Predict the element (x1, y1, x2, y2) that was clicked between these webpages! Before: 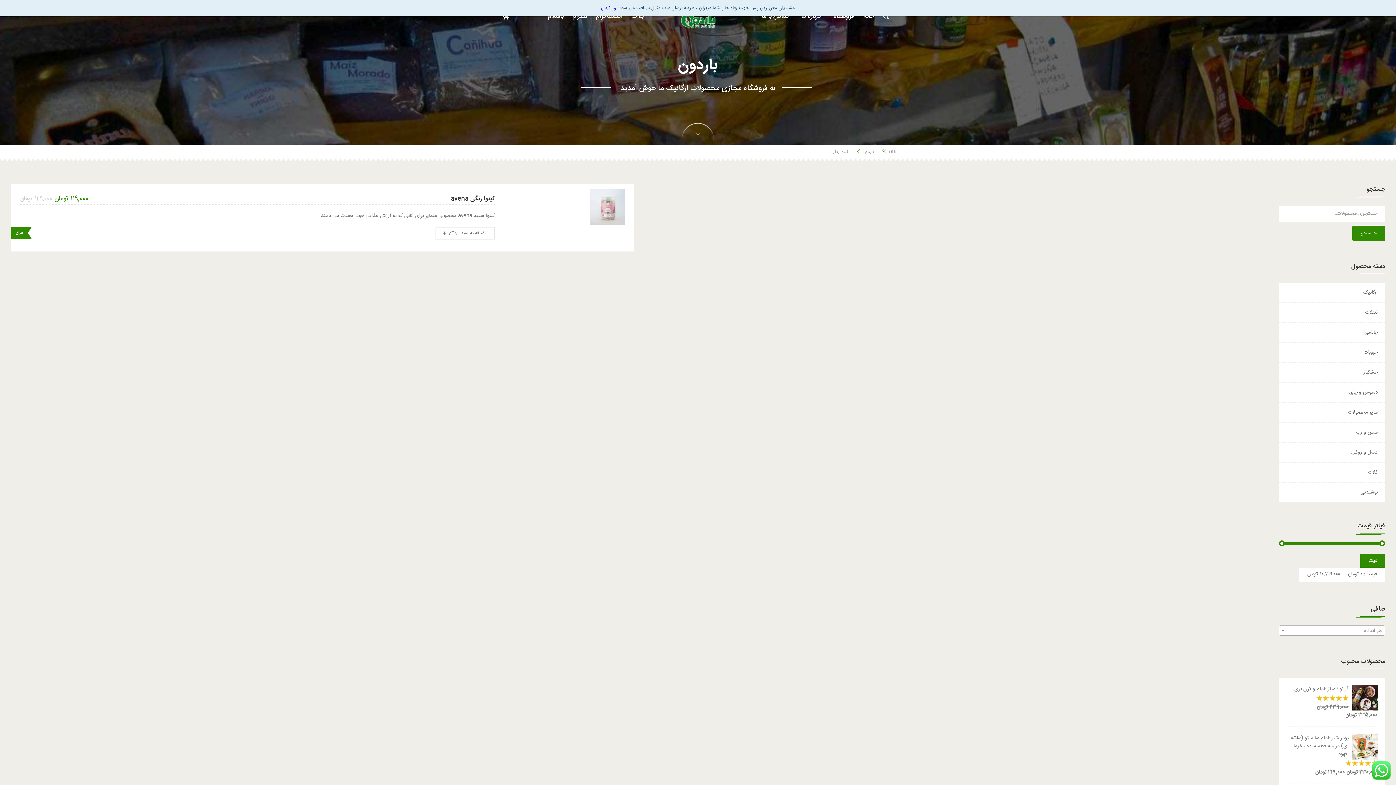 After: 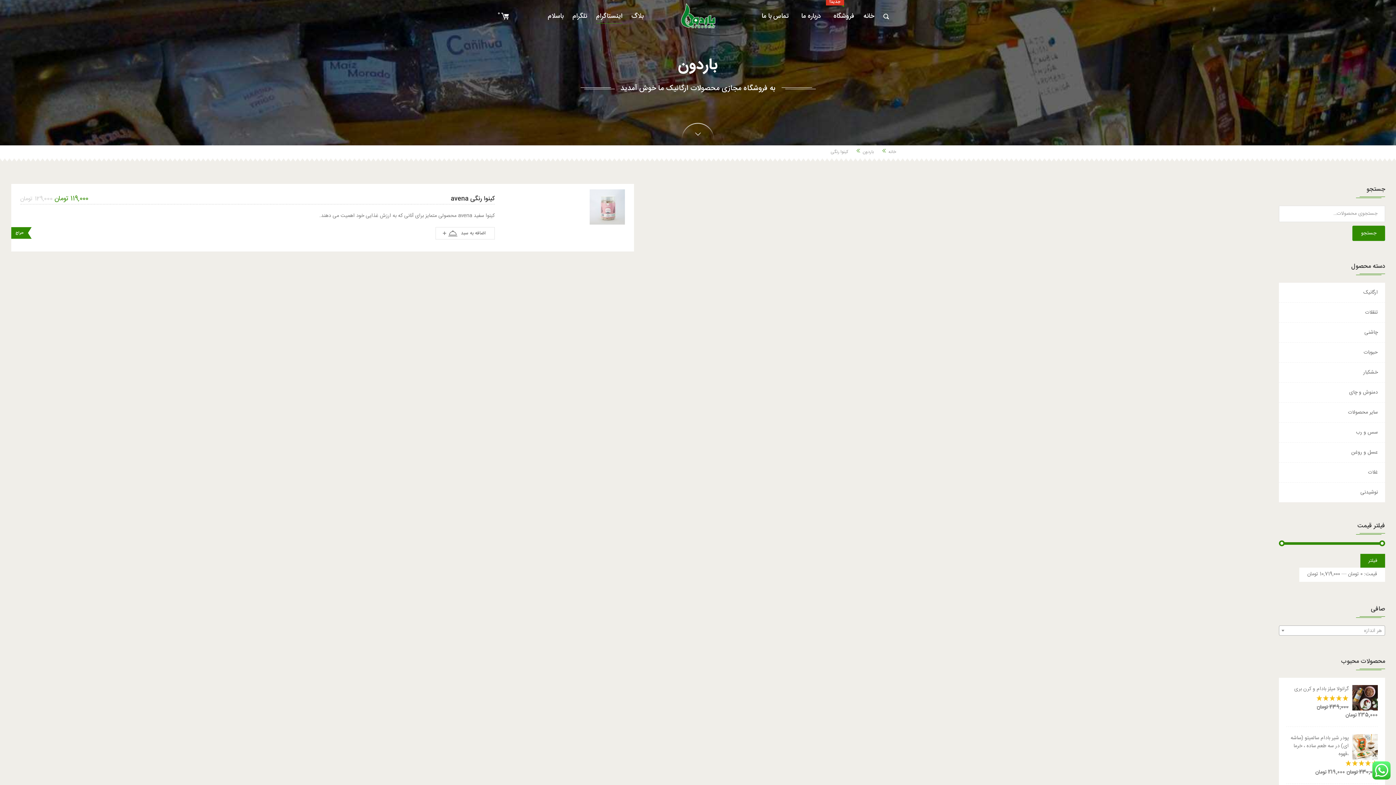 Action: bbox: (601, 4, 616, 12) label: رد کردن